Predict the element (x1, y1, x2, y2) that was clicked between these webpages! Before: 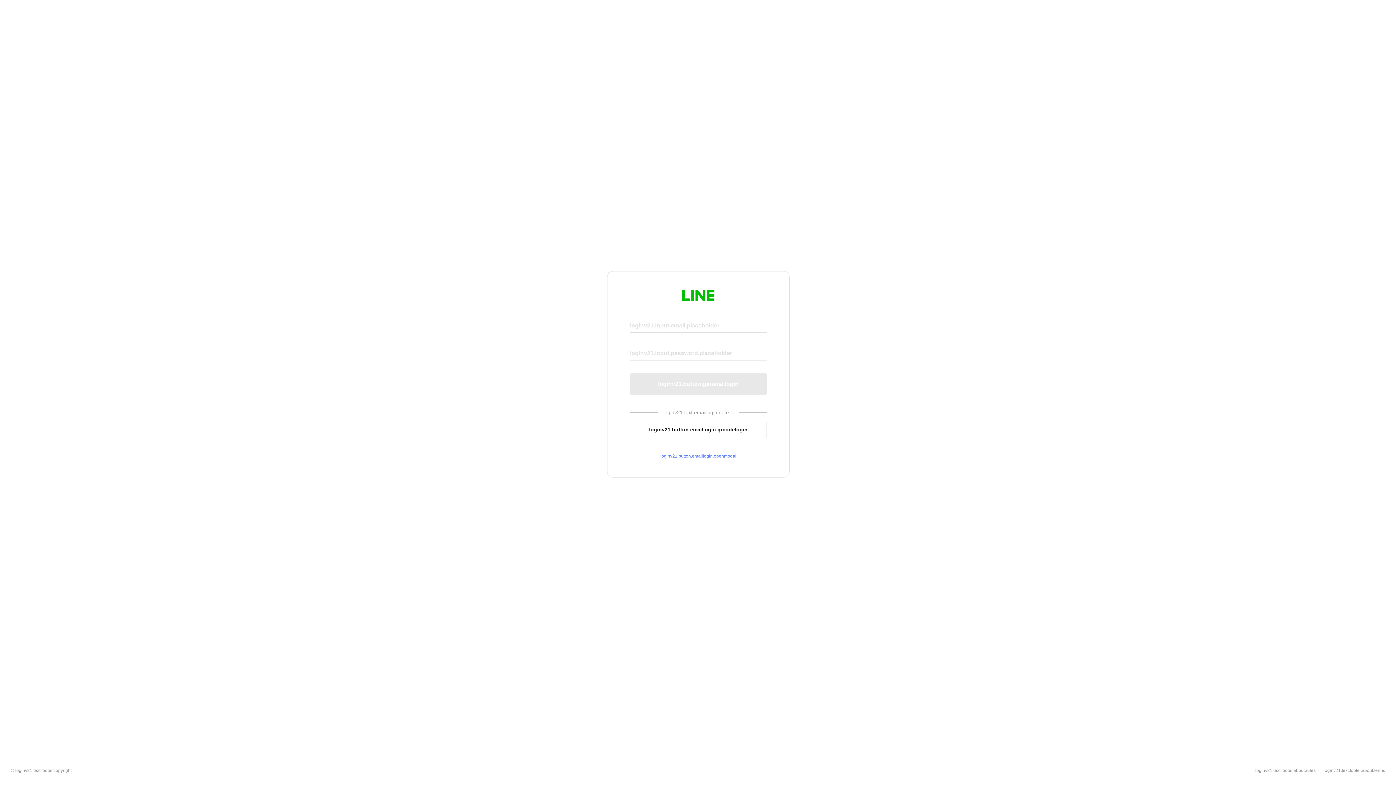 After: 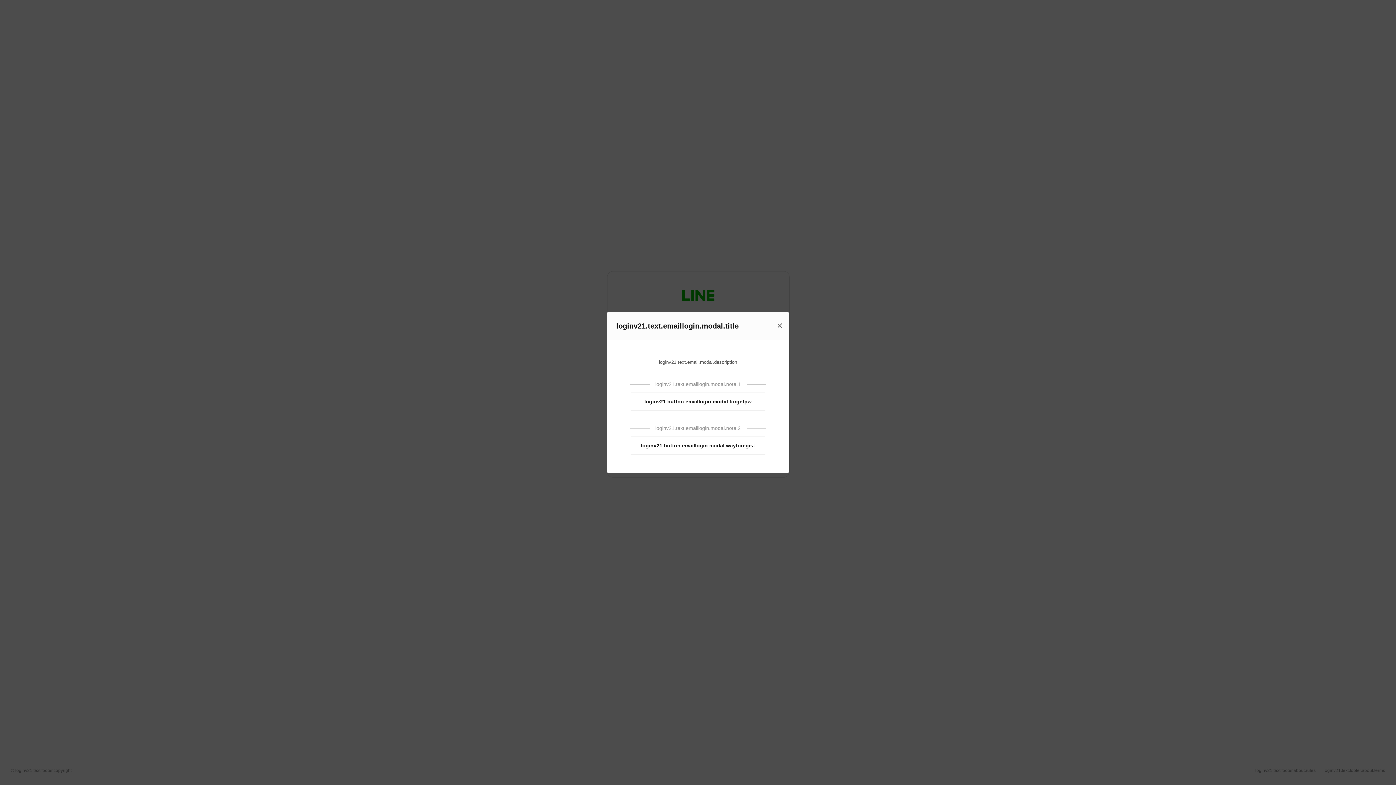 Action: bbox: (630, 453, 766, 459) label: loginv21.button.emaillogin.openmodal